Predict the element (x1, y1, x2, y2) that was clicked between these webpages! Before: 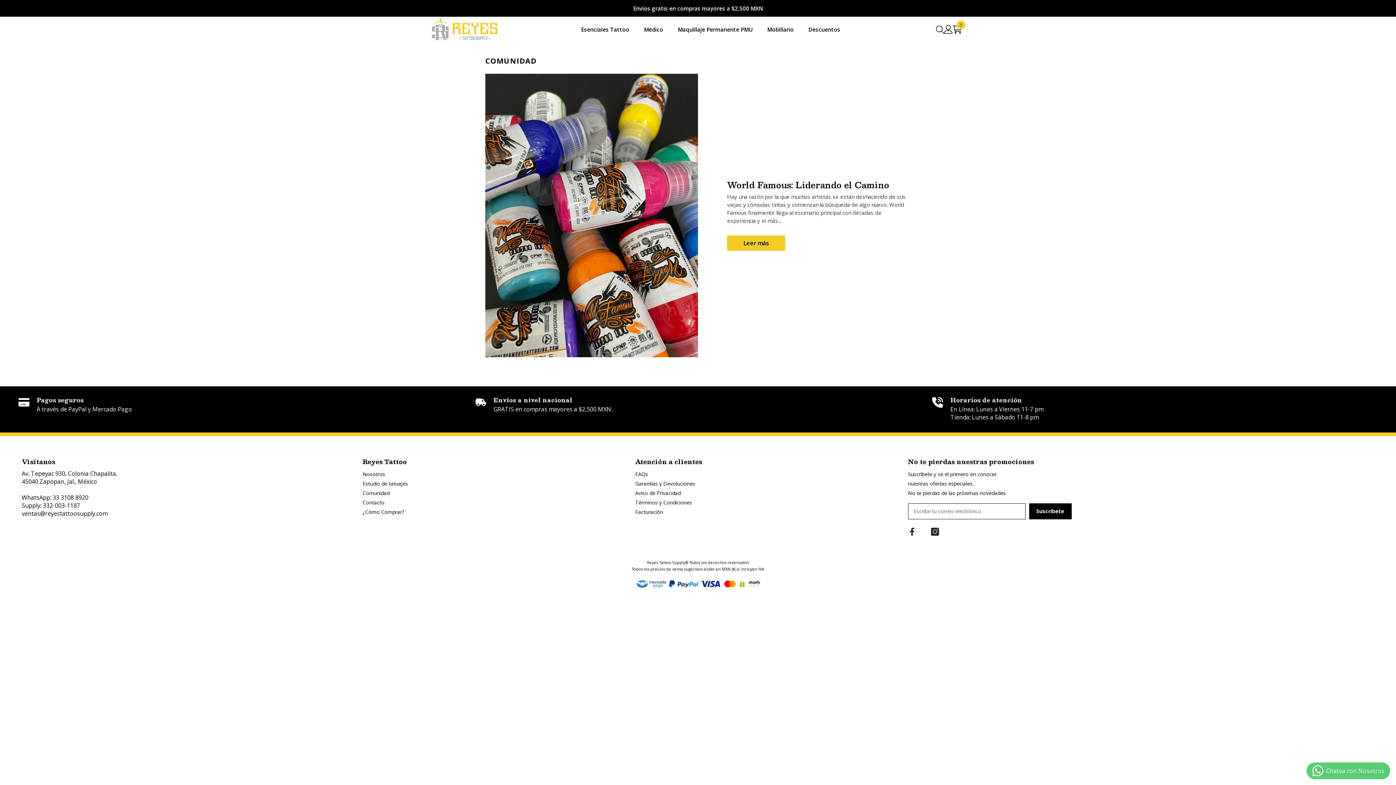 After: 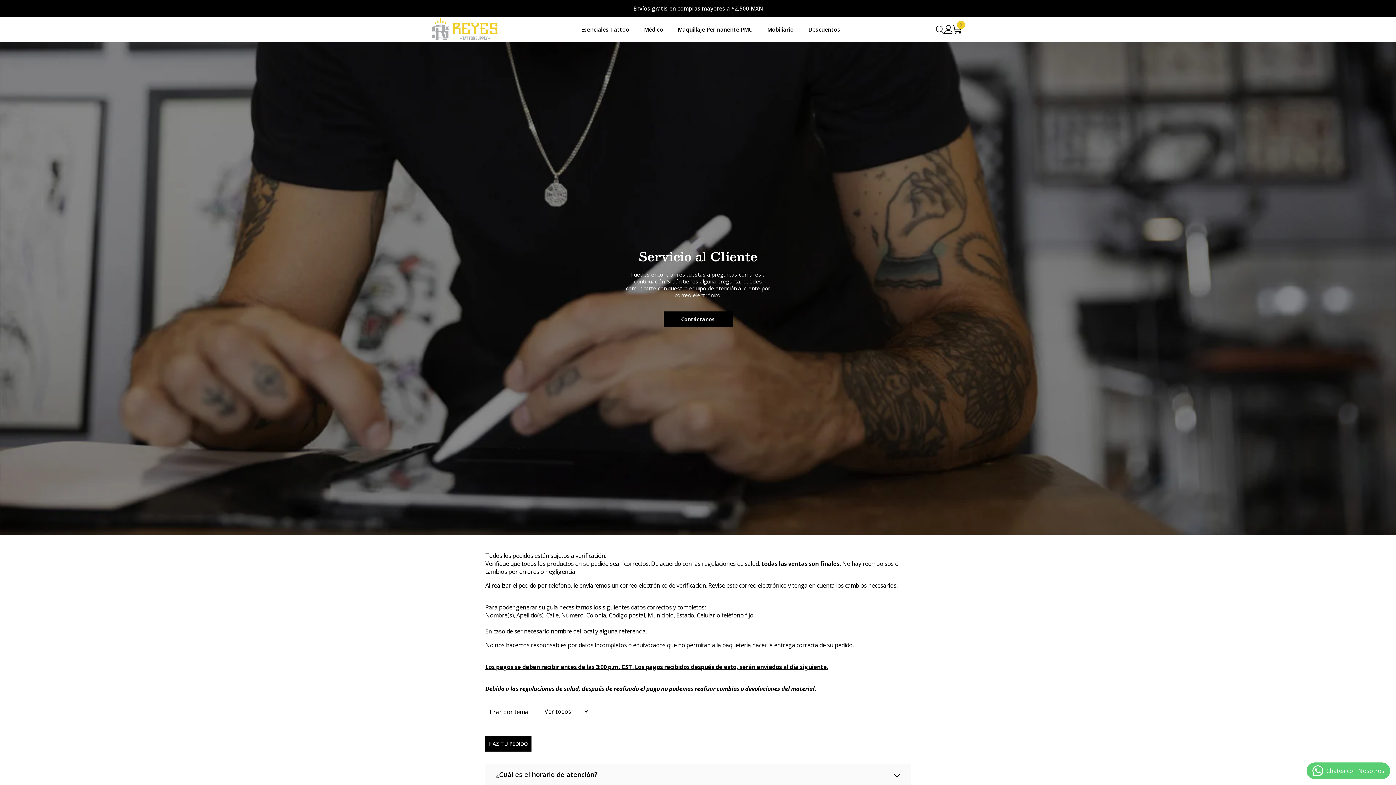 Action: label: FAQs bbox: (635, 469, 648, 479)